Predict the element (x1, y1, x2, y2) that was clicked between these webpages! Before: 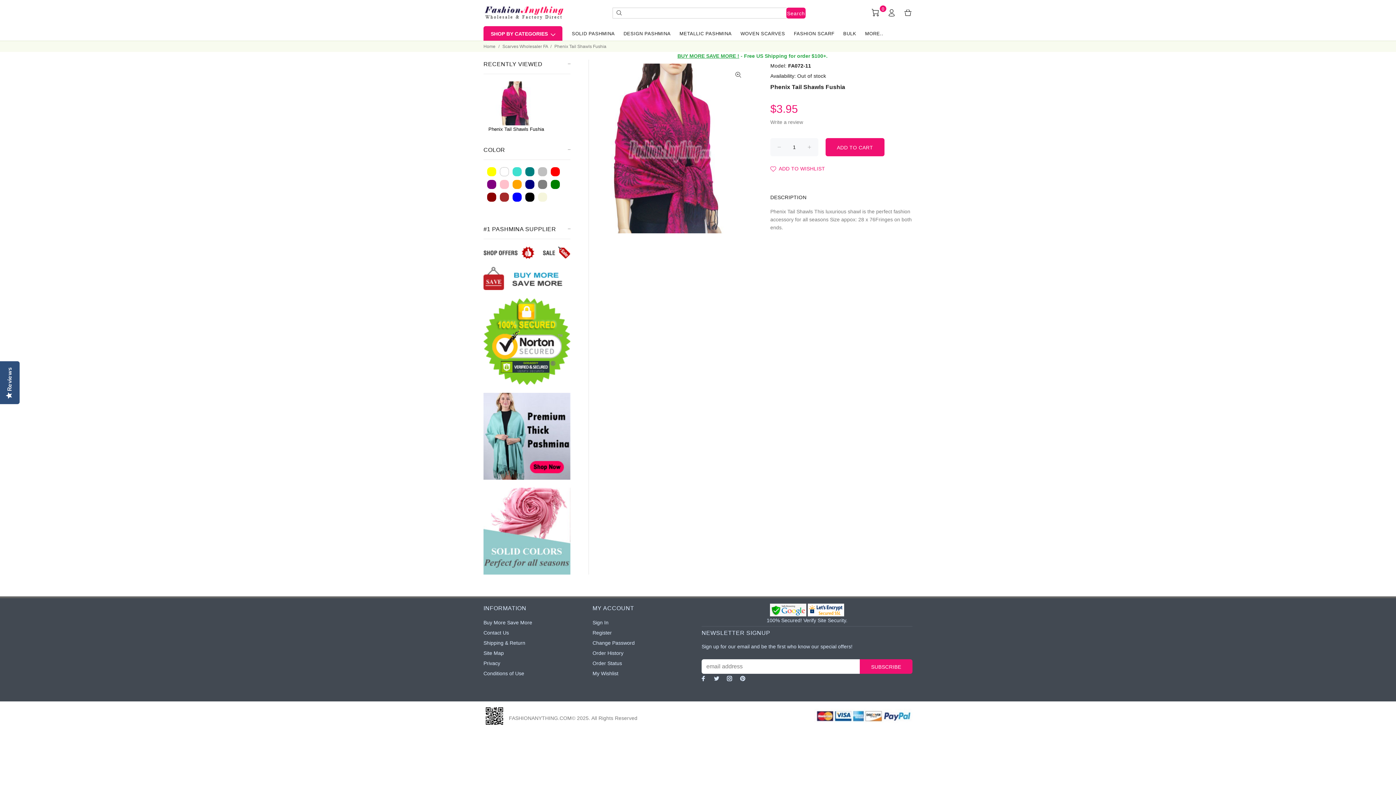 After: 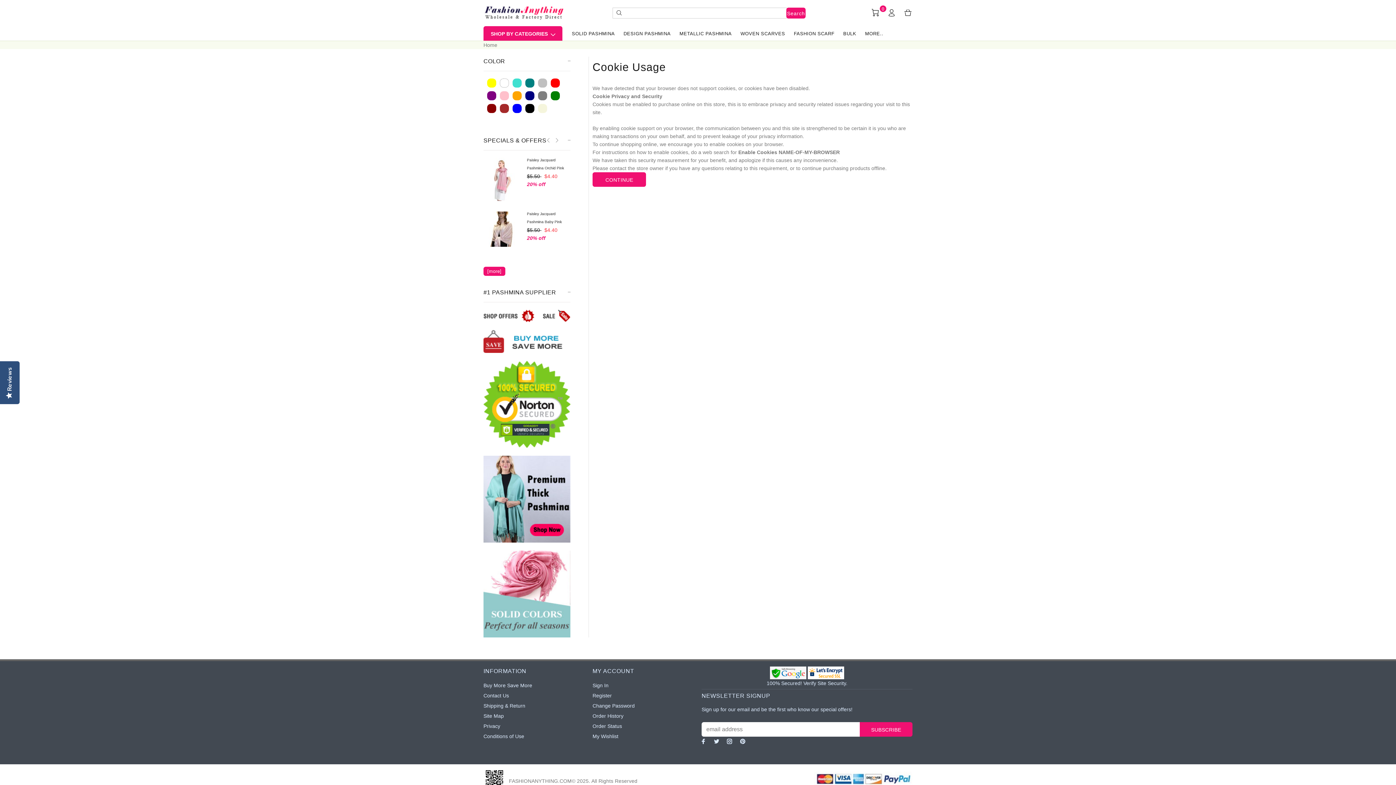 Action: label: Order History bbox: (592, 648, 623, 658)